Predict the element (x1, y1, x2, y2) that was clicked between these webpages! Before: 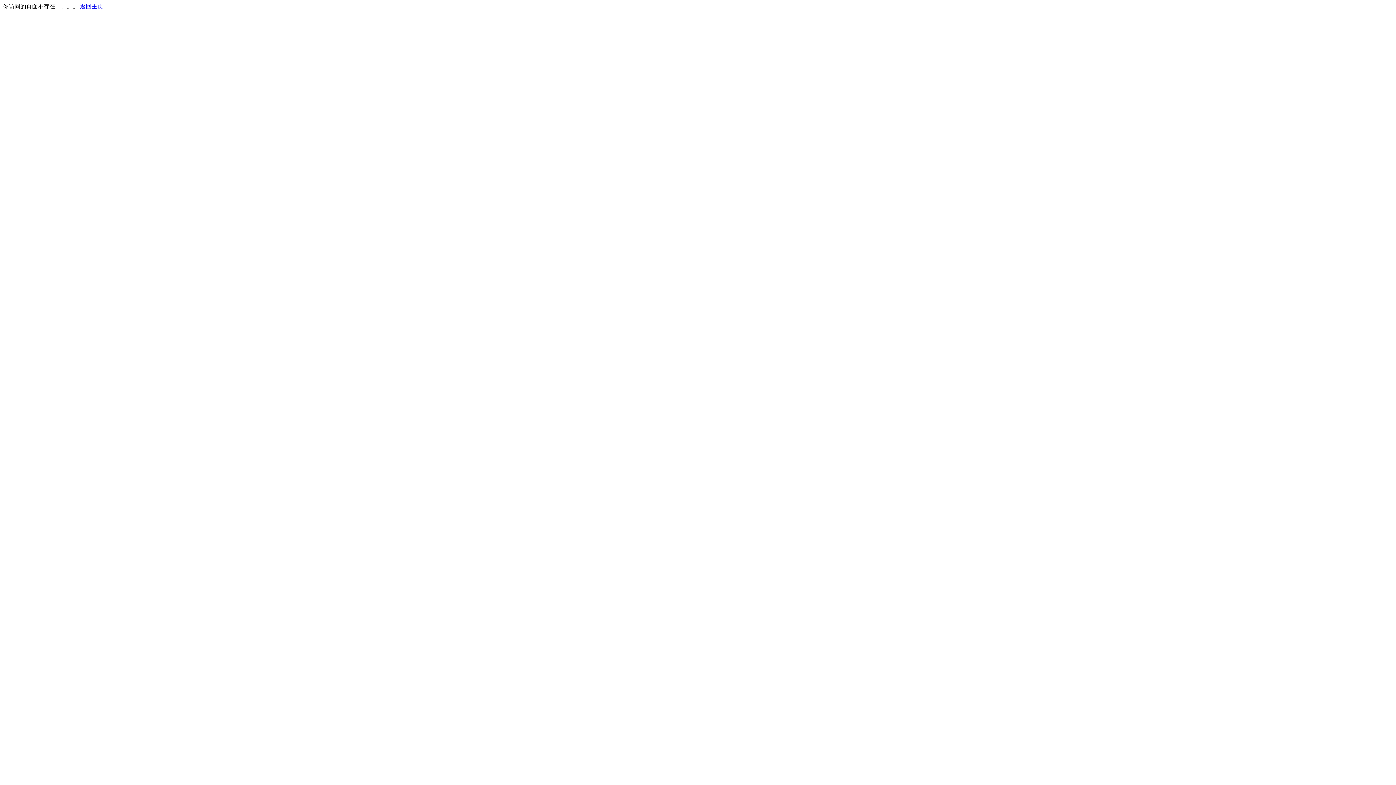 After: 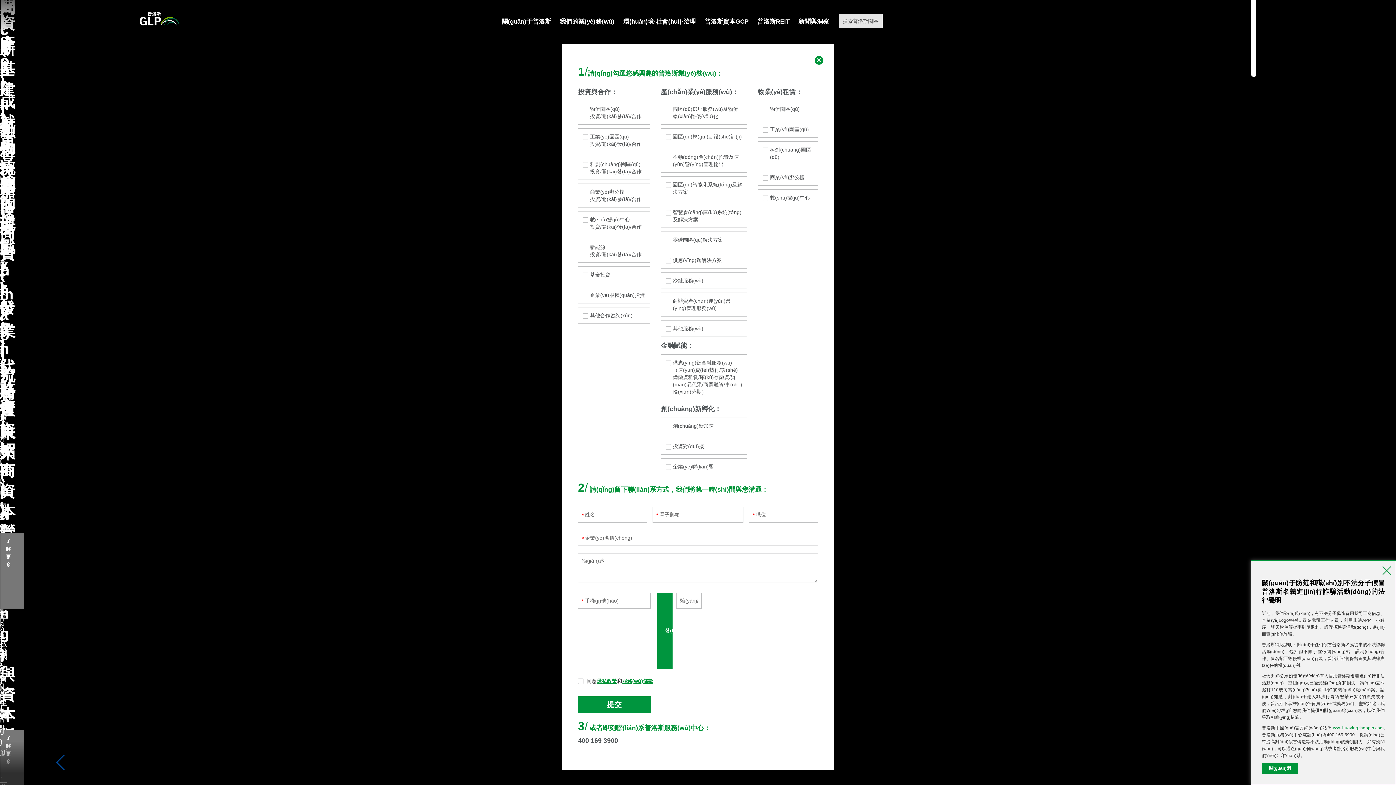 Action: label: 返回主页 bbox: (80, 3, 103, 9)